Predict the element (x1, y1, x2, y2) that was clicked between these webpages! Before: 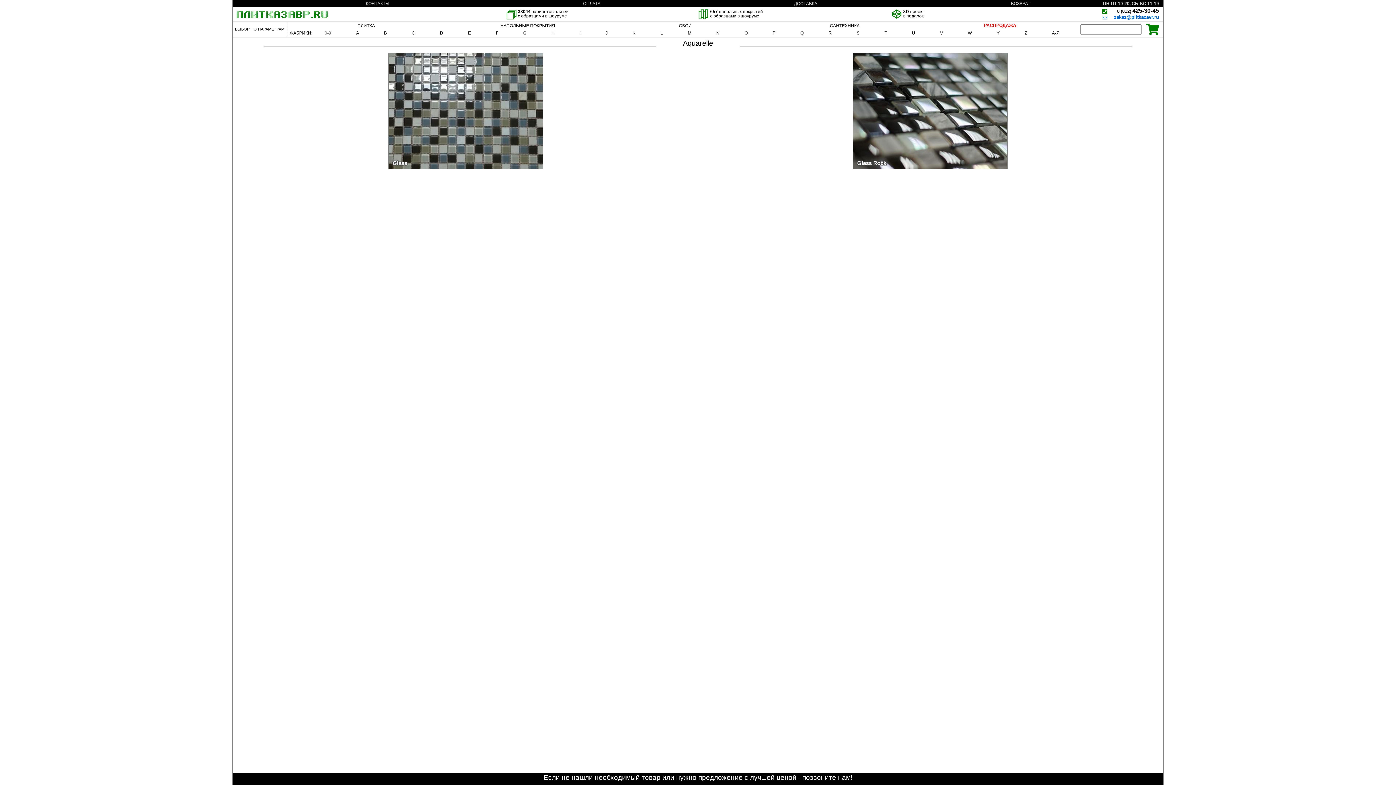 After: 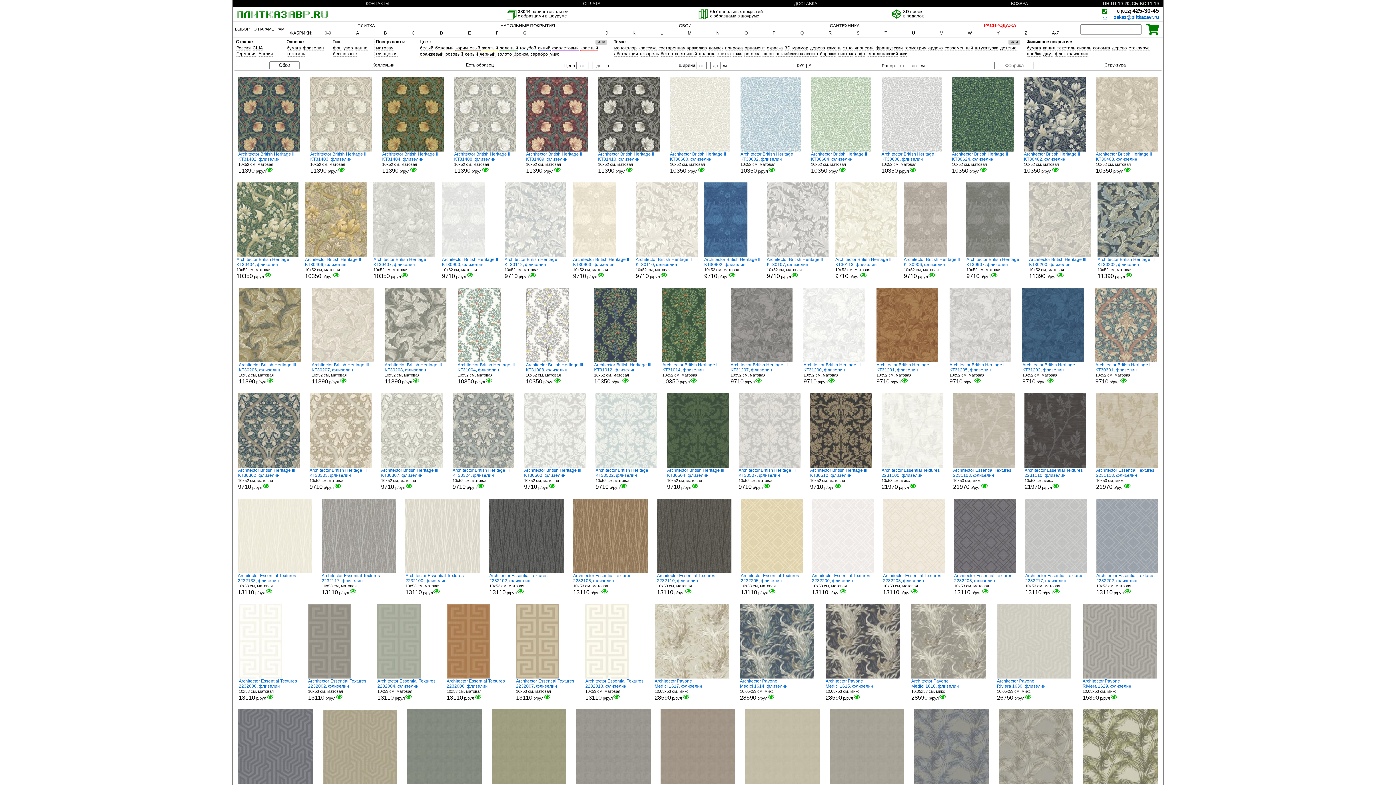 Action: bbox: (679, 22, 691, 29) label: ОБОИ